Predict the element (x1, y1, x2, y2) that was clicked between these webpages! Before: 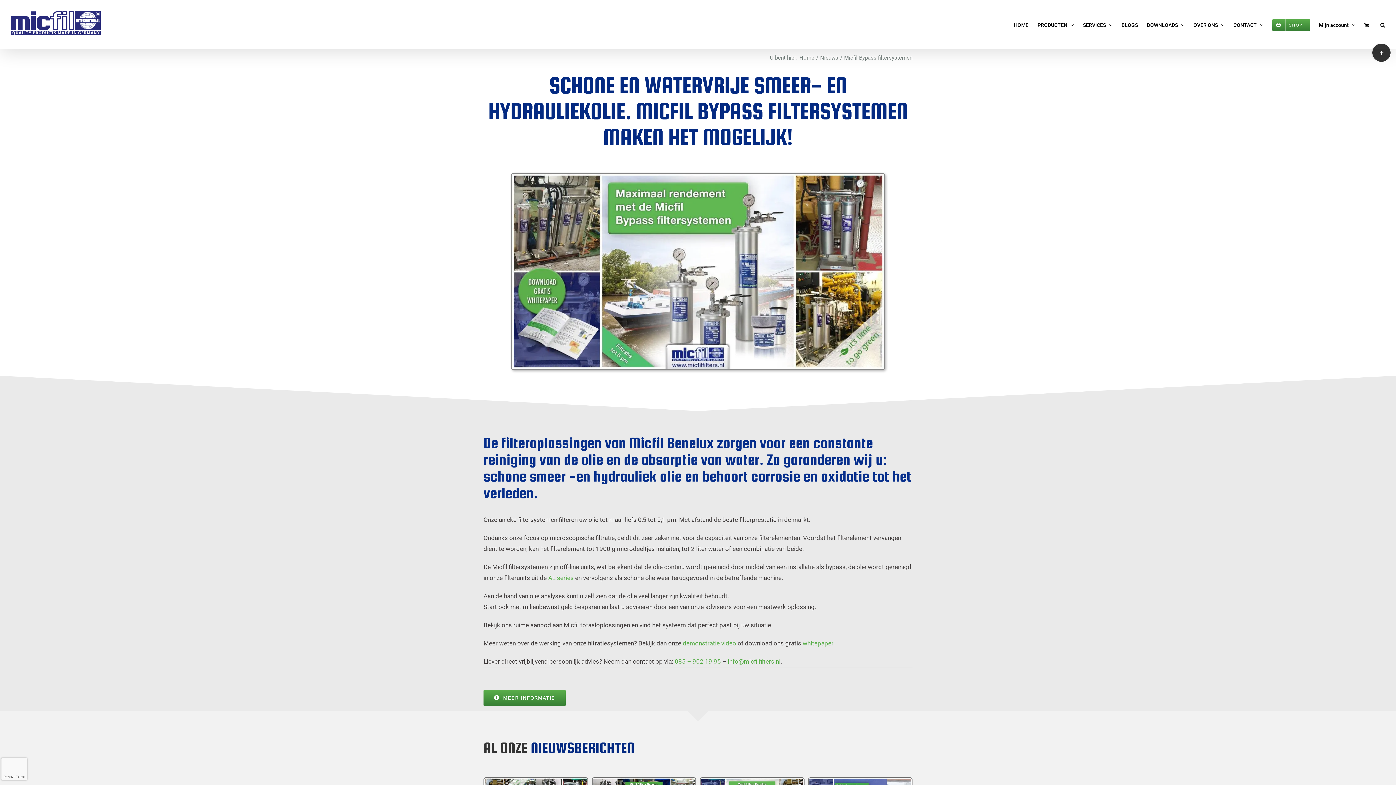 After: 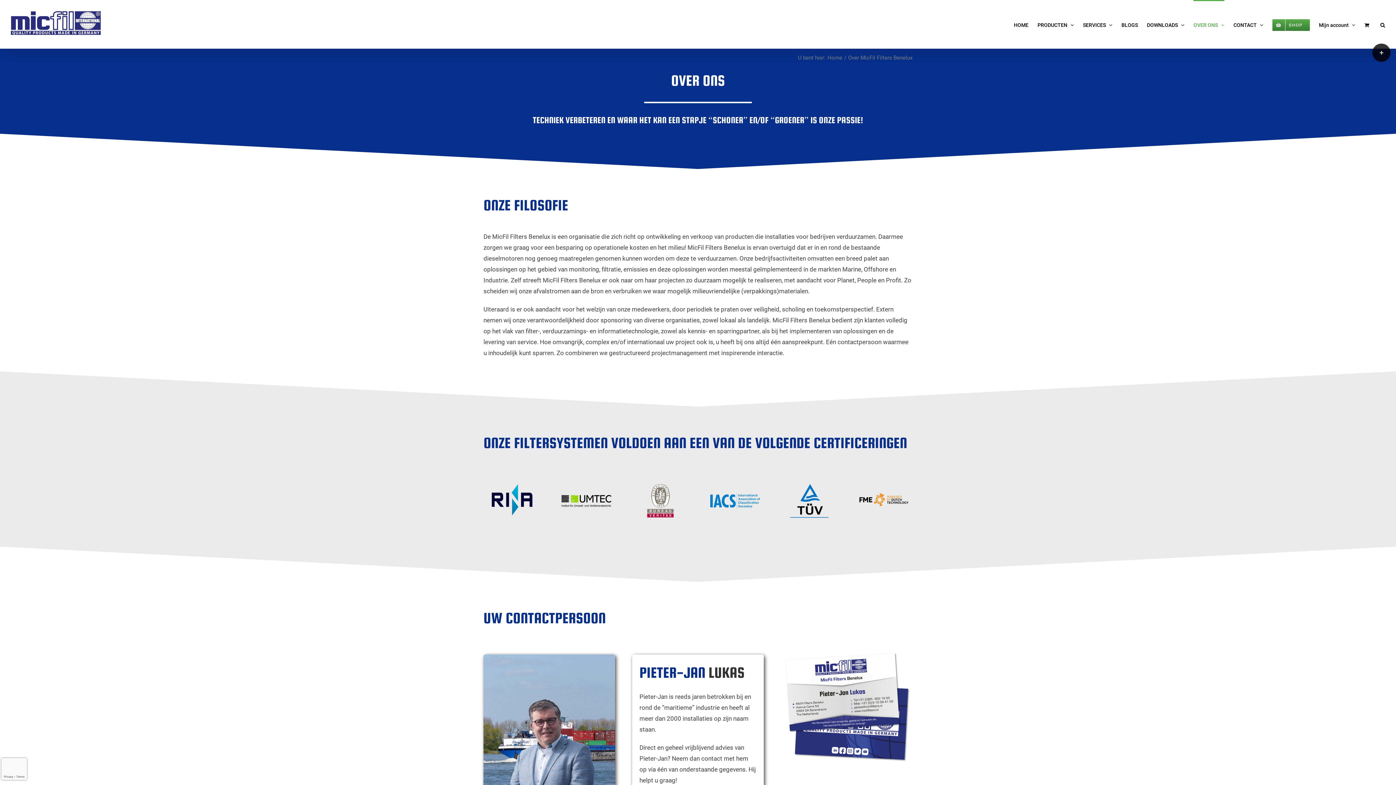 Action: bbox: (1193, 0, 1224, 48) label: OVER ONS